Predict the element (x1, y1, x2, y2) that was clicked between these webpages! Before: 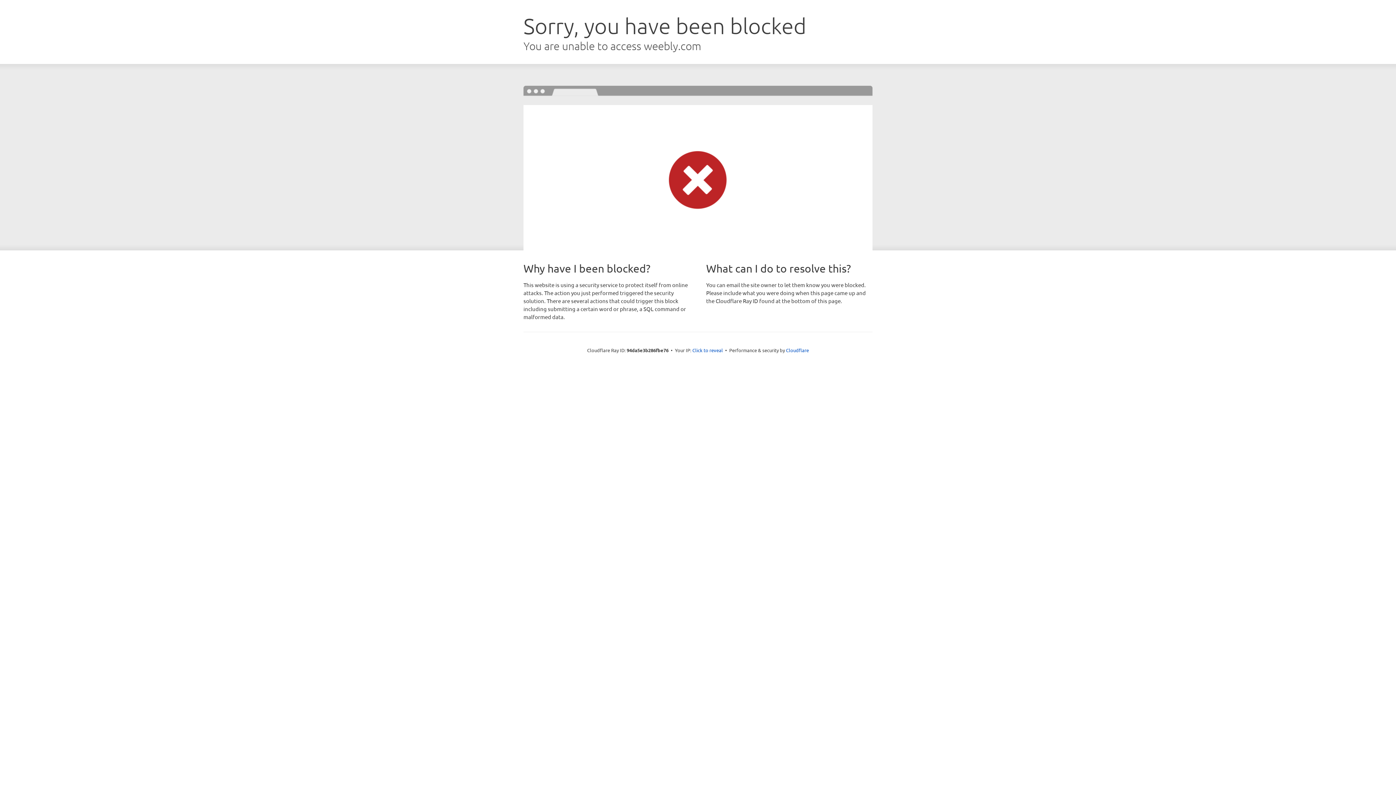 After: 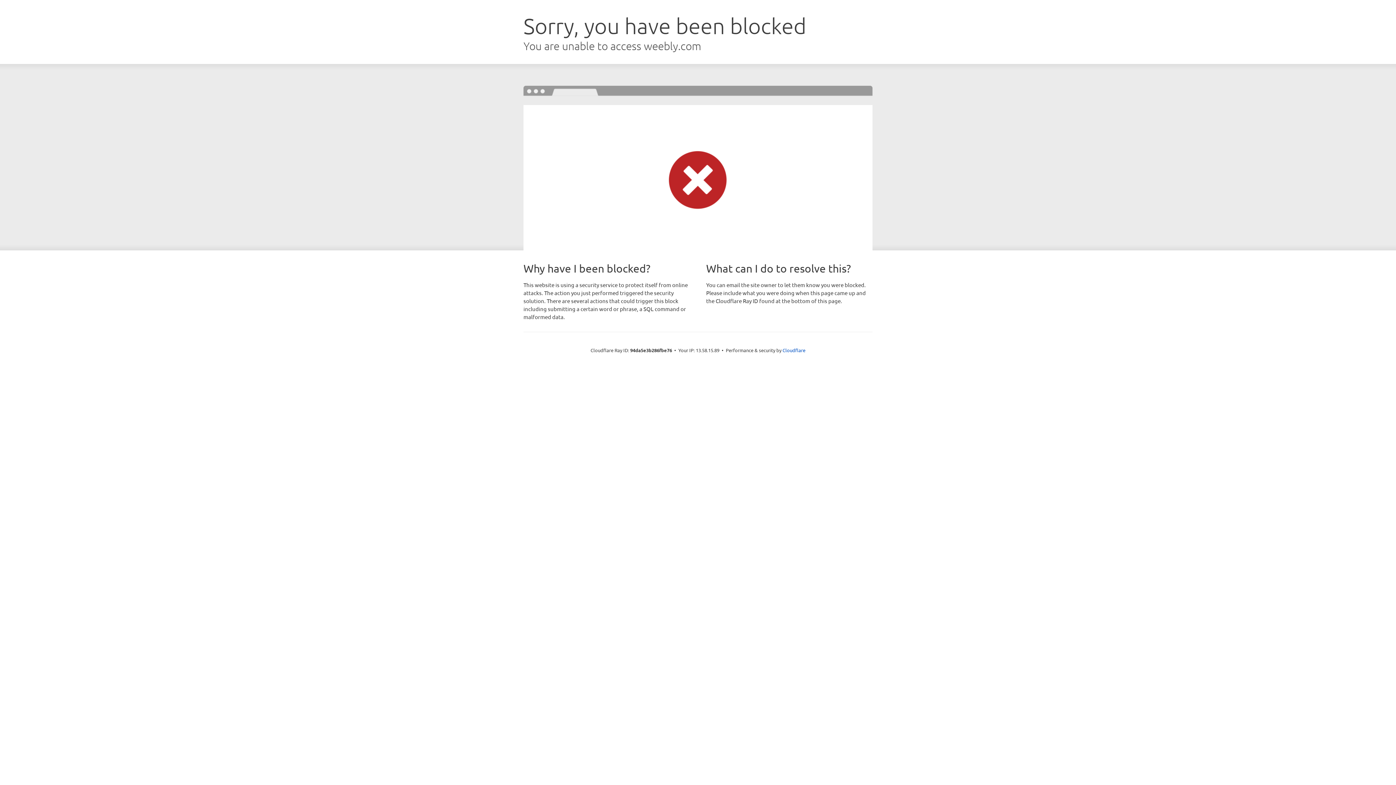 Action: bbox: (692, 346, 723, 353) label: Click to reveal